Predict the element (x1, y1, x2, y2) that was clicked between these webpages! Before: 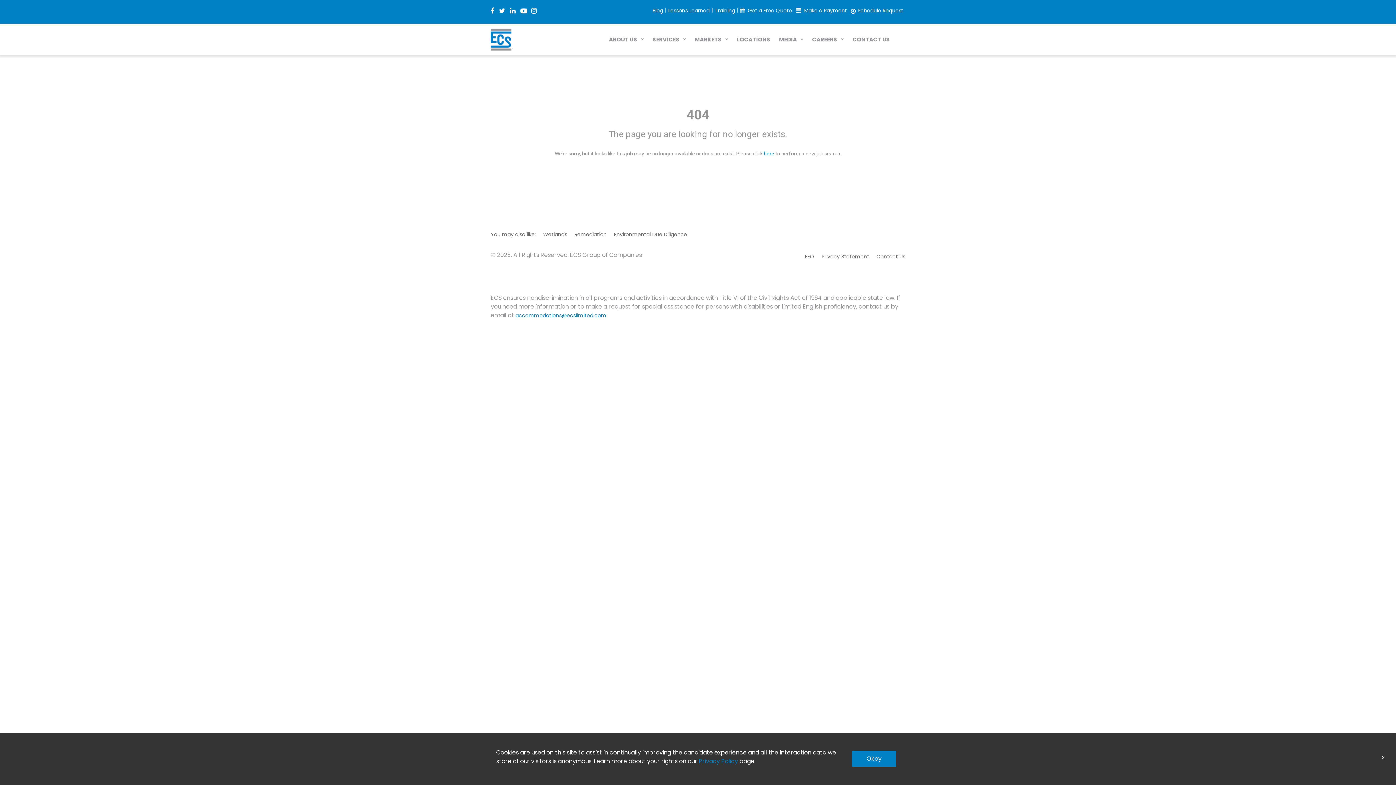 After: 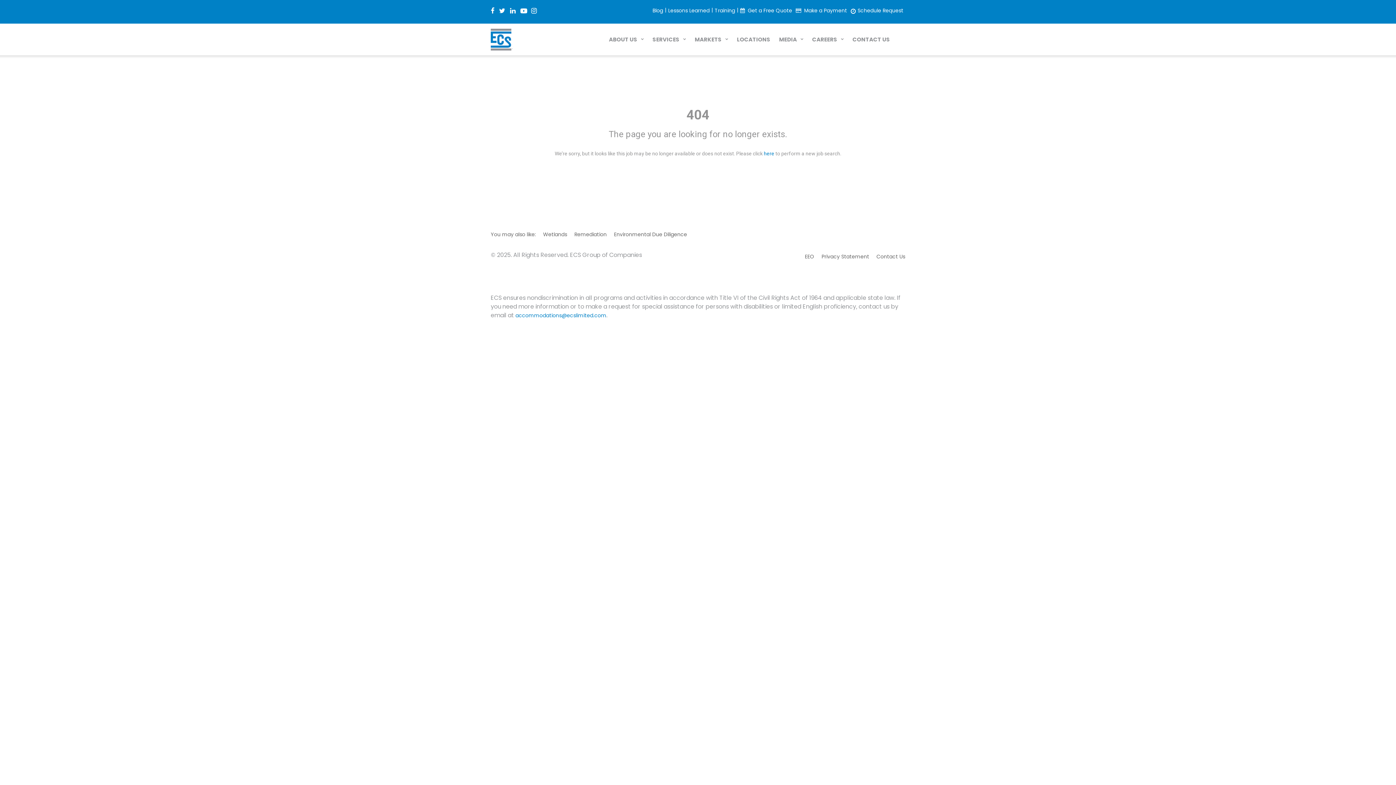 Action: bbox: (1380, 753, 1387, 762) label: x